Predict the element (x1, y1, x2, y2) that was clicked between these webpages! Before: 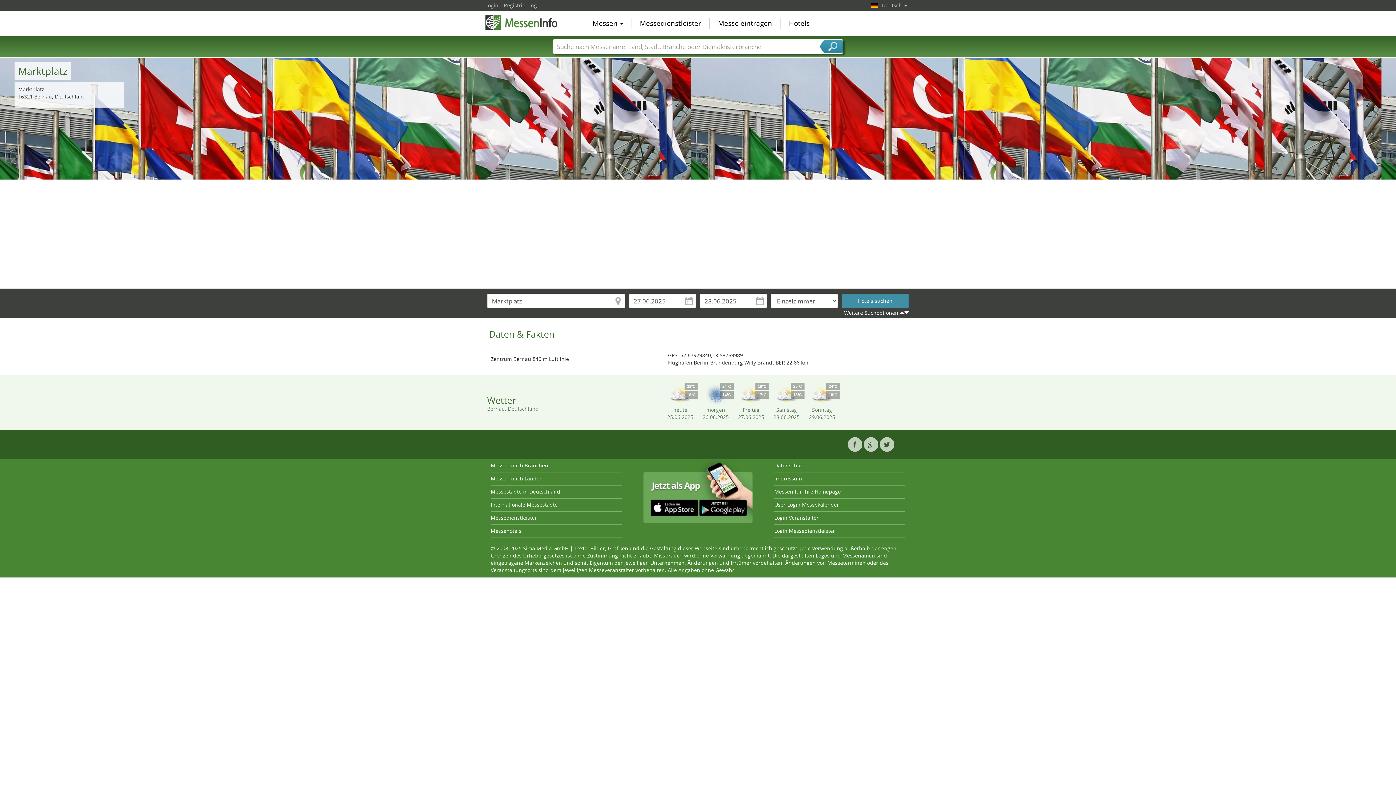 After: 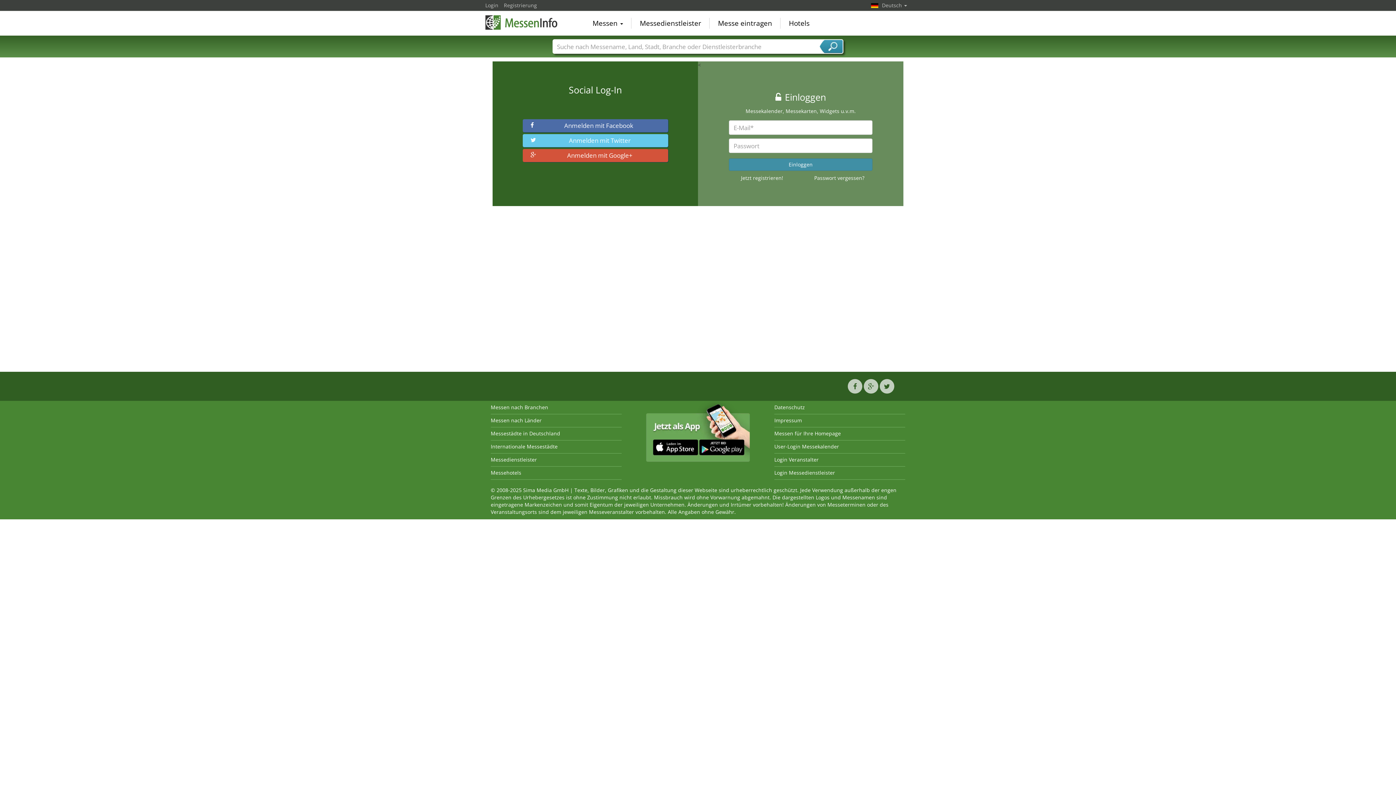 Action: bbox: (774, 501, 839, 508) label: User-Login Messekalender